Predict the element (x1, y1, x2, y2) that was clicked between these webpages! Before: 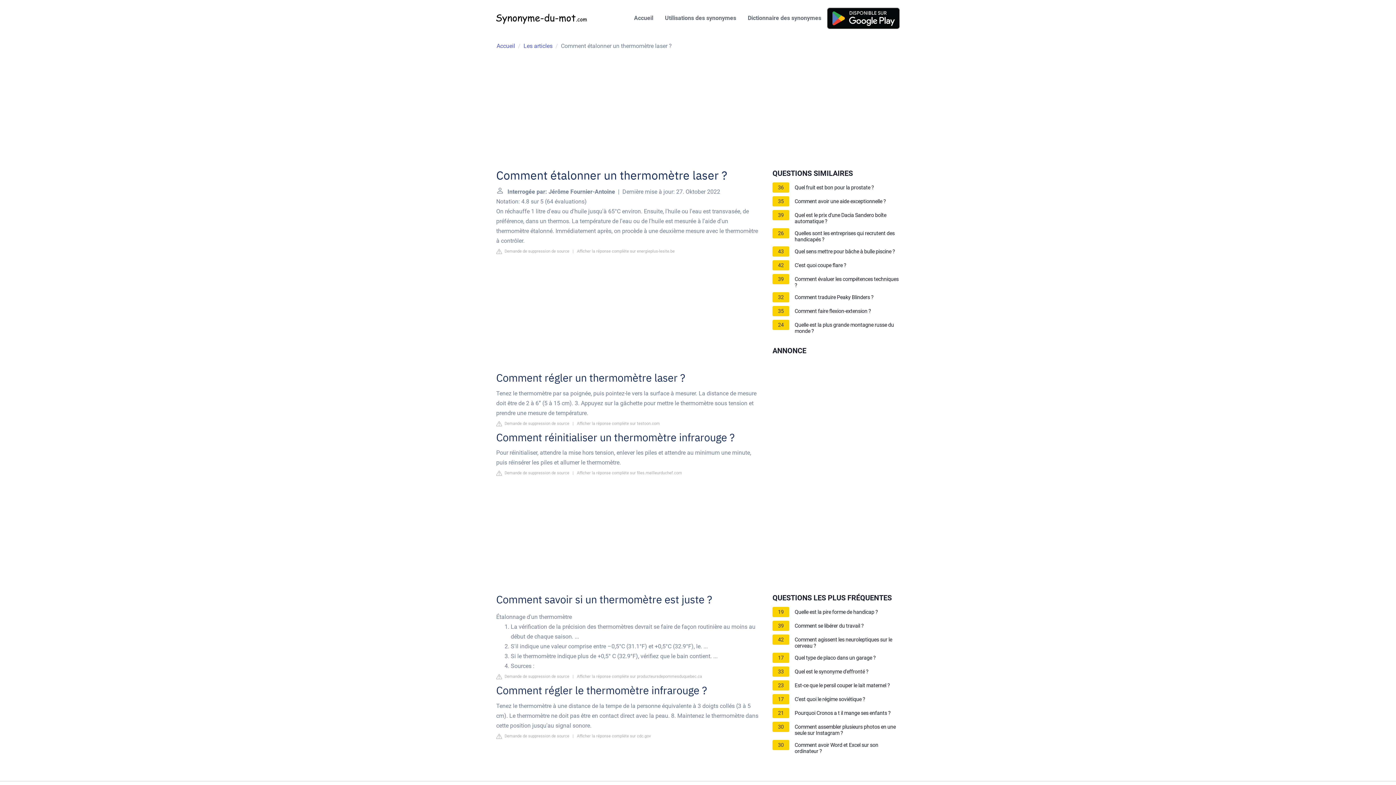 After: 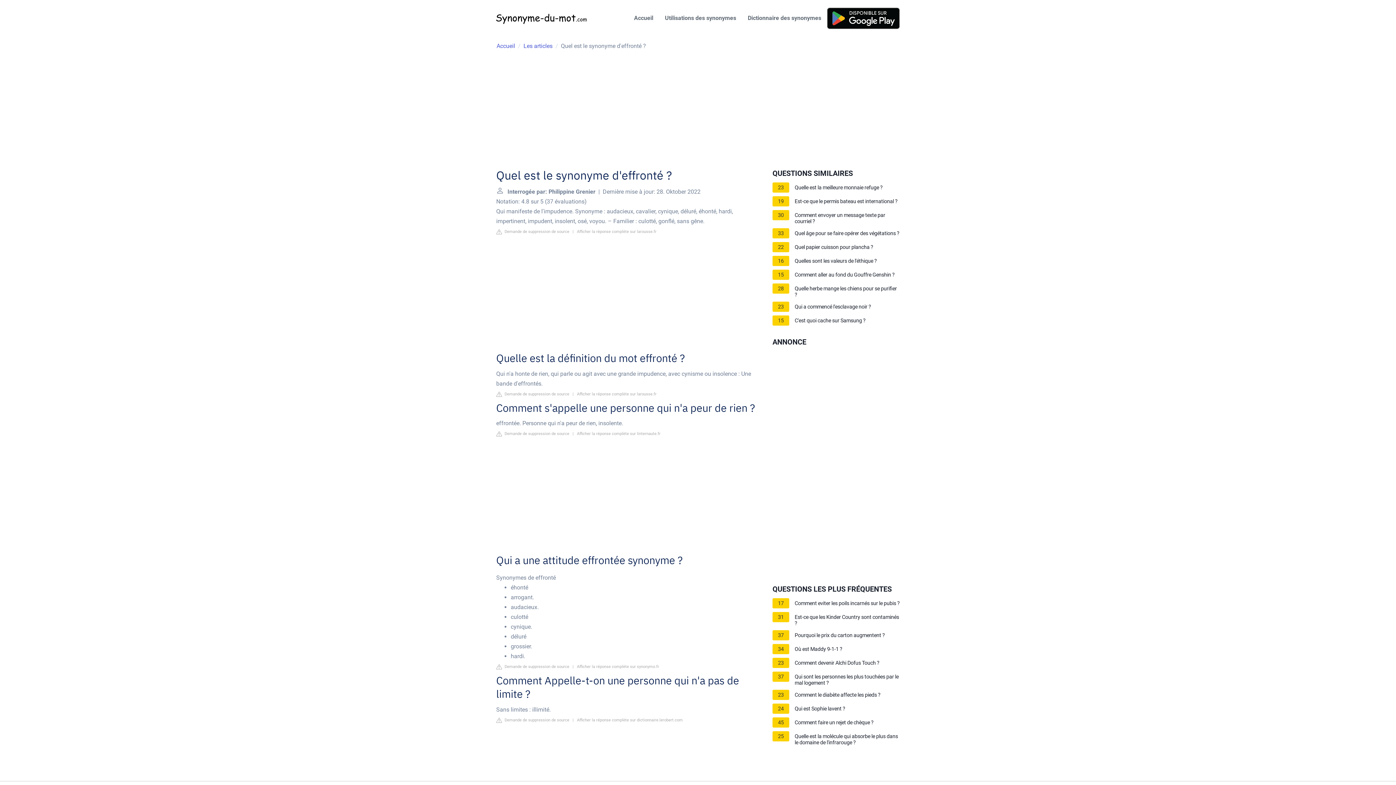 Action: label: Quel est le synonyme d'effronté ? bbox: (794, 669, 868, 677)